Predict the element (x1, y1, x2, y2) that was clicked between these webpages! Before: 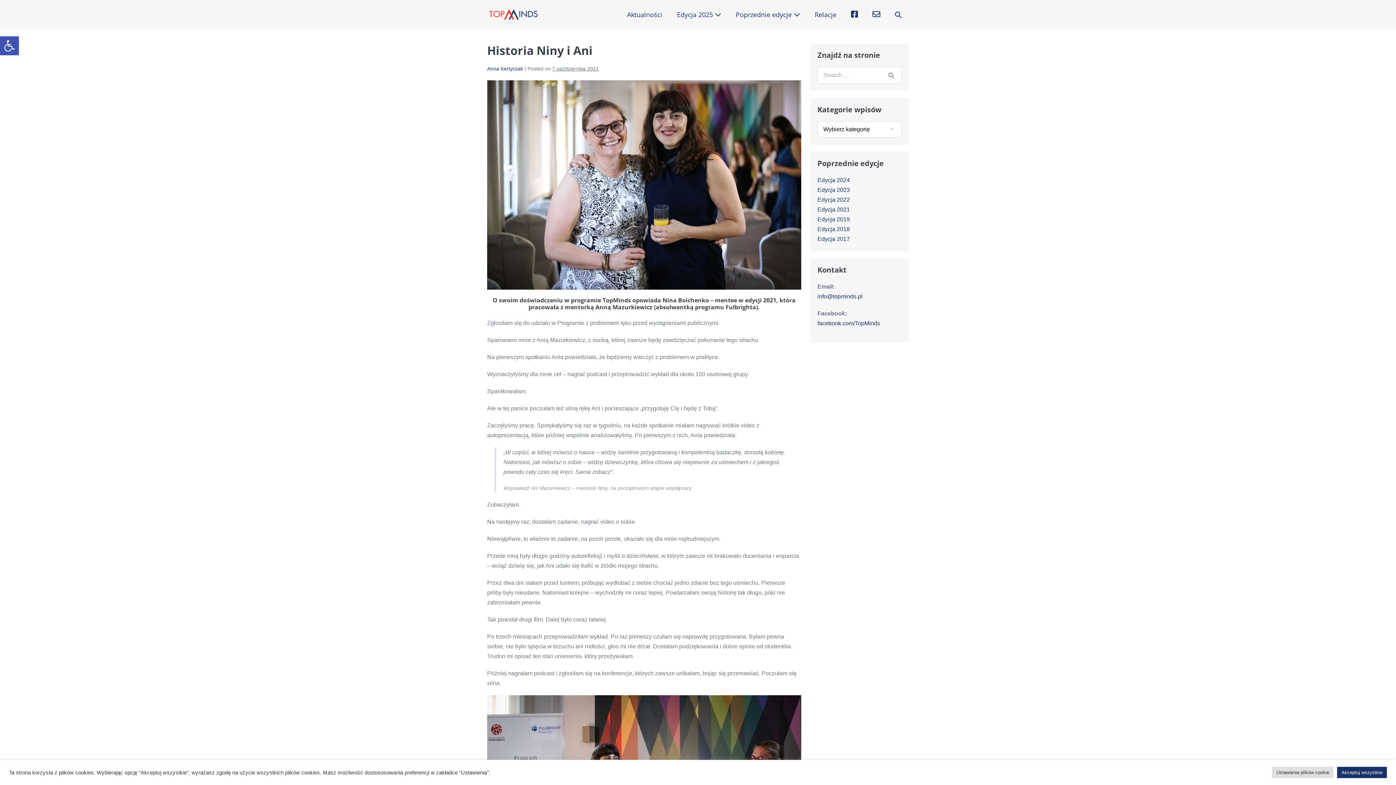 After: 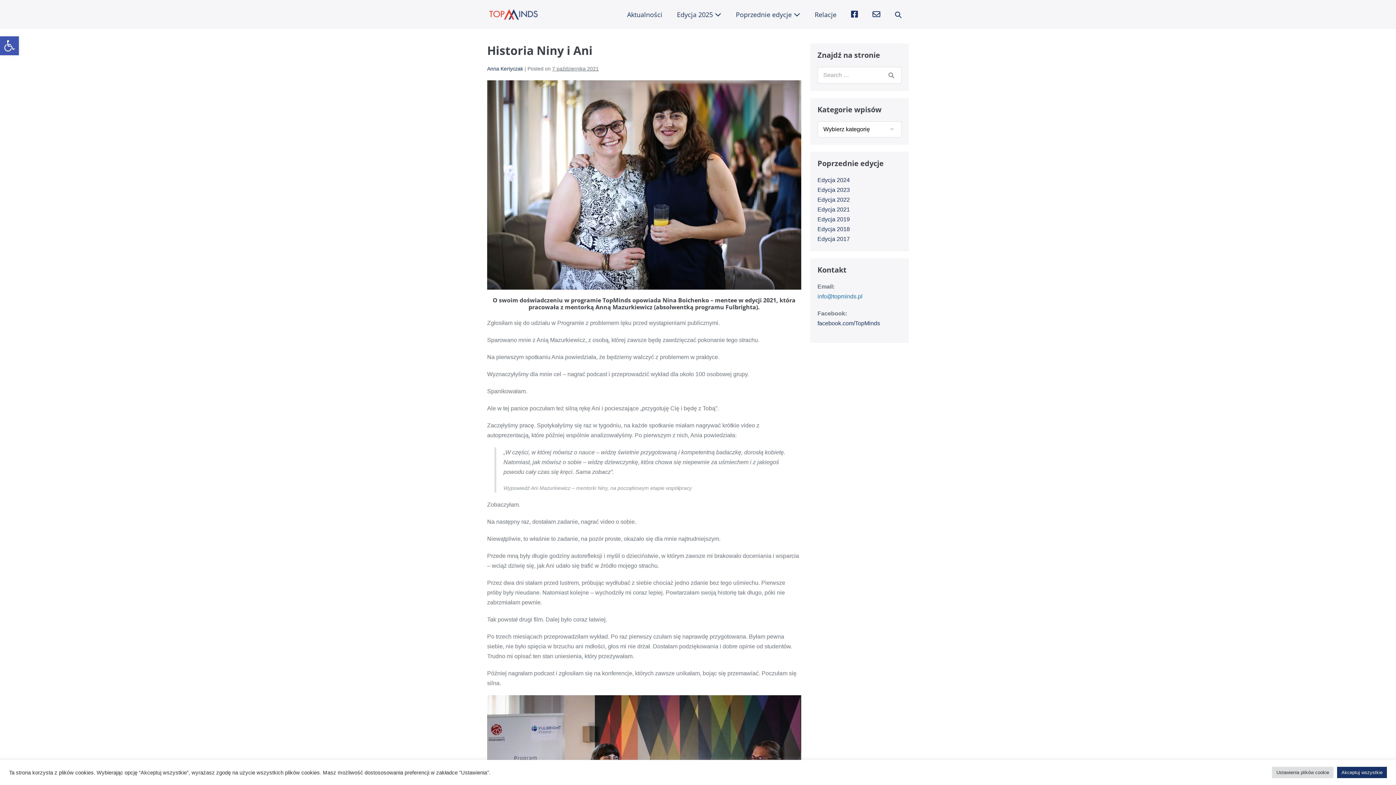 Action: bbox: (817, 293, 862, 299) label: info@topminds.pl